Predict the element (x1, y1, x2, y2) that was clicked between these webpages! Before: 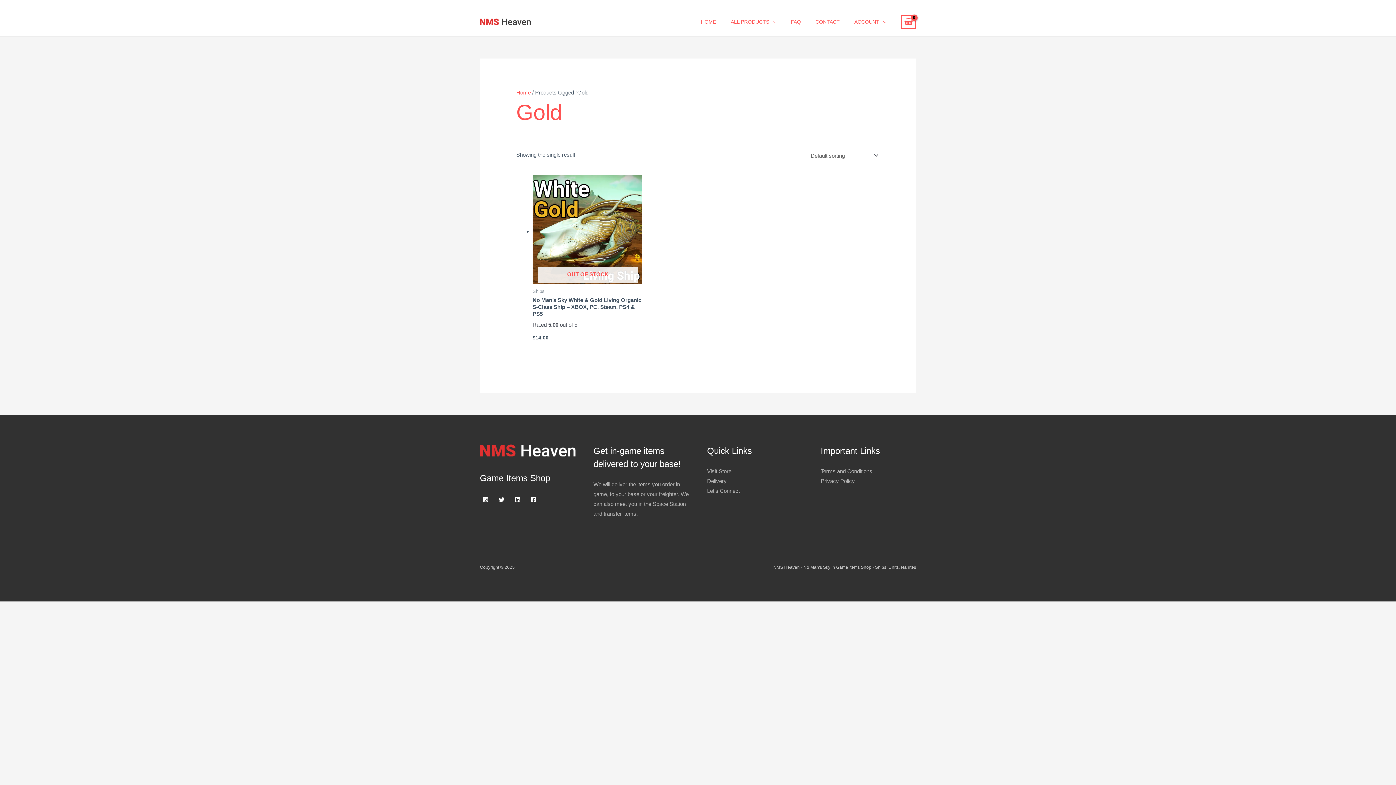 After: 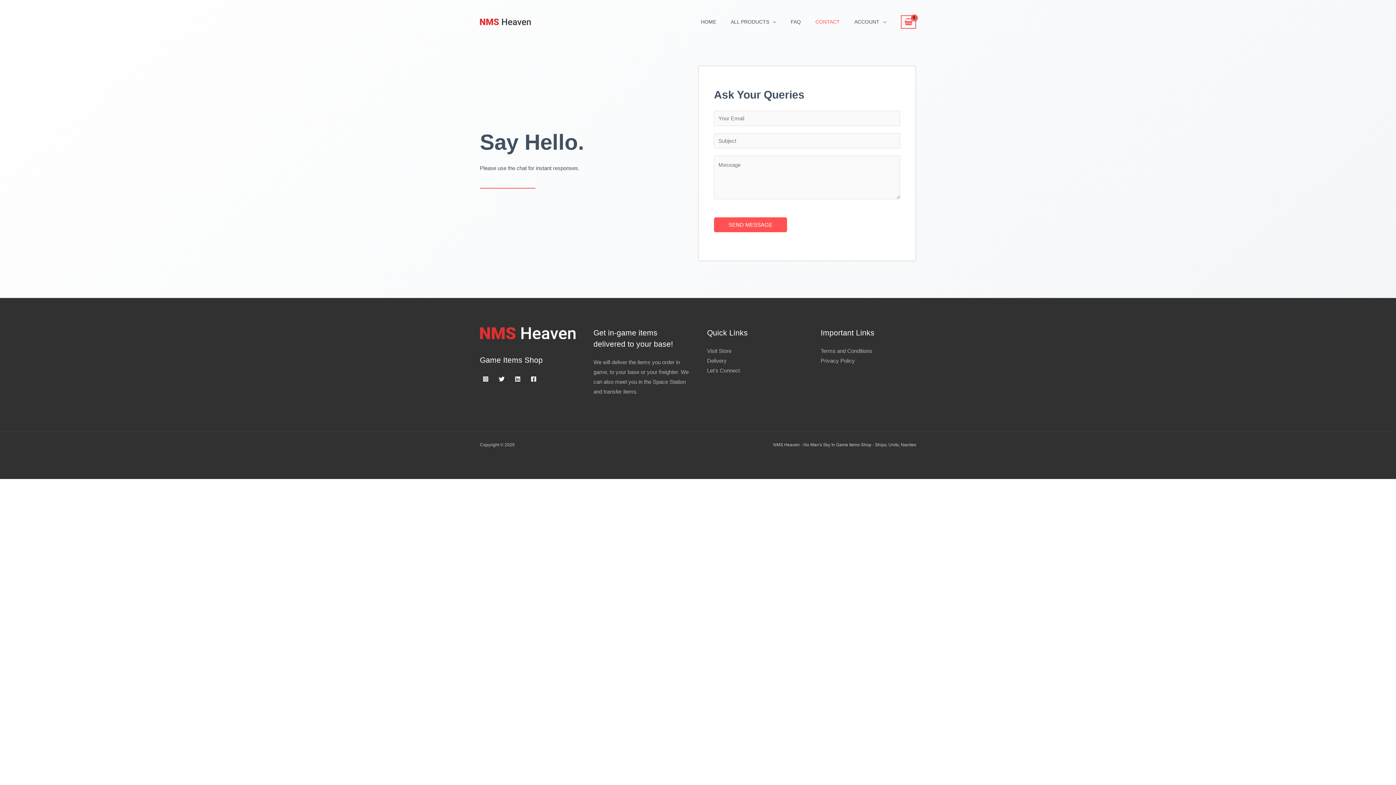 Action: bbox: (808, 9, 847, 34) label: CONTACT